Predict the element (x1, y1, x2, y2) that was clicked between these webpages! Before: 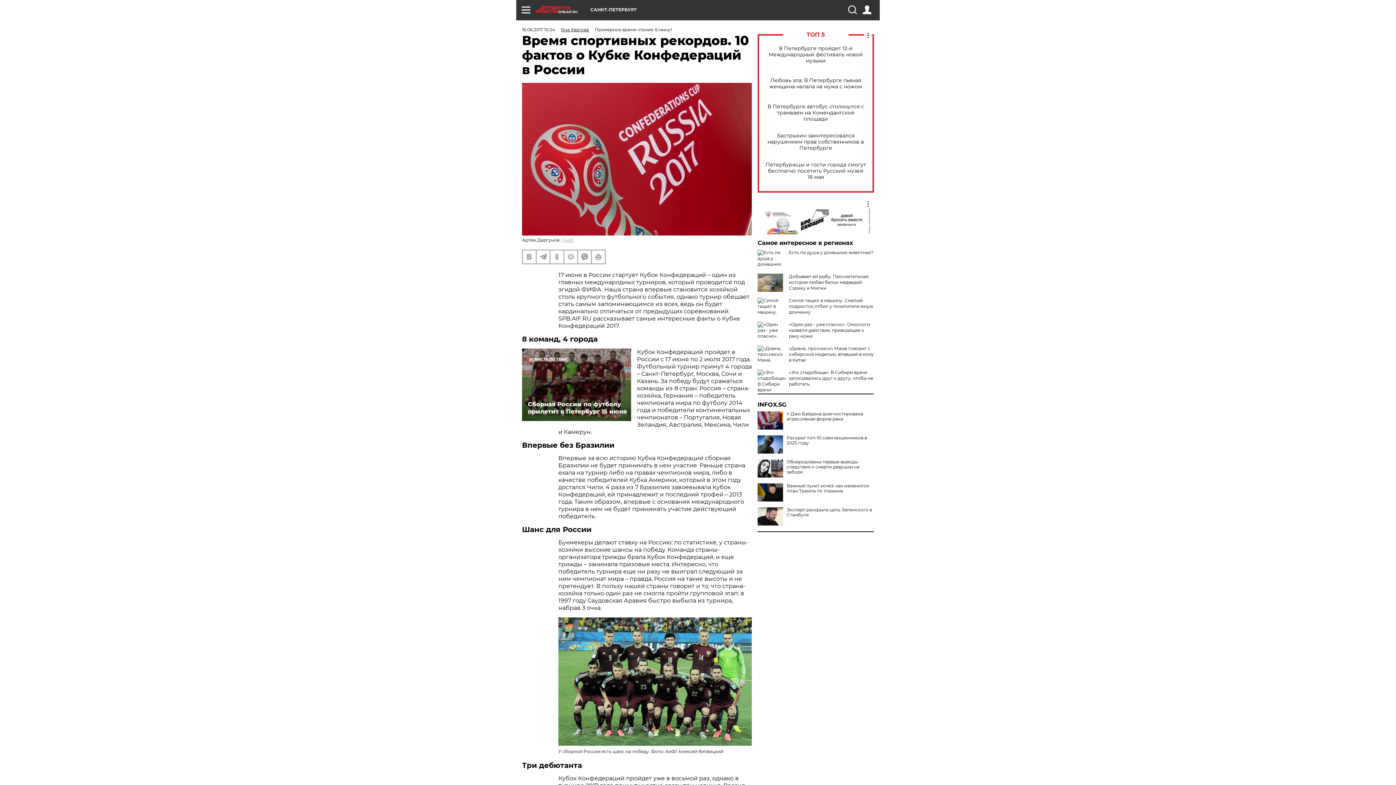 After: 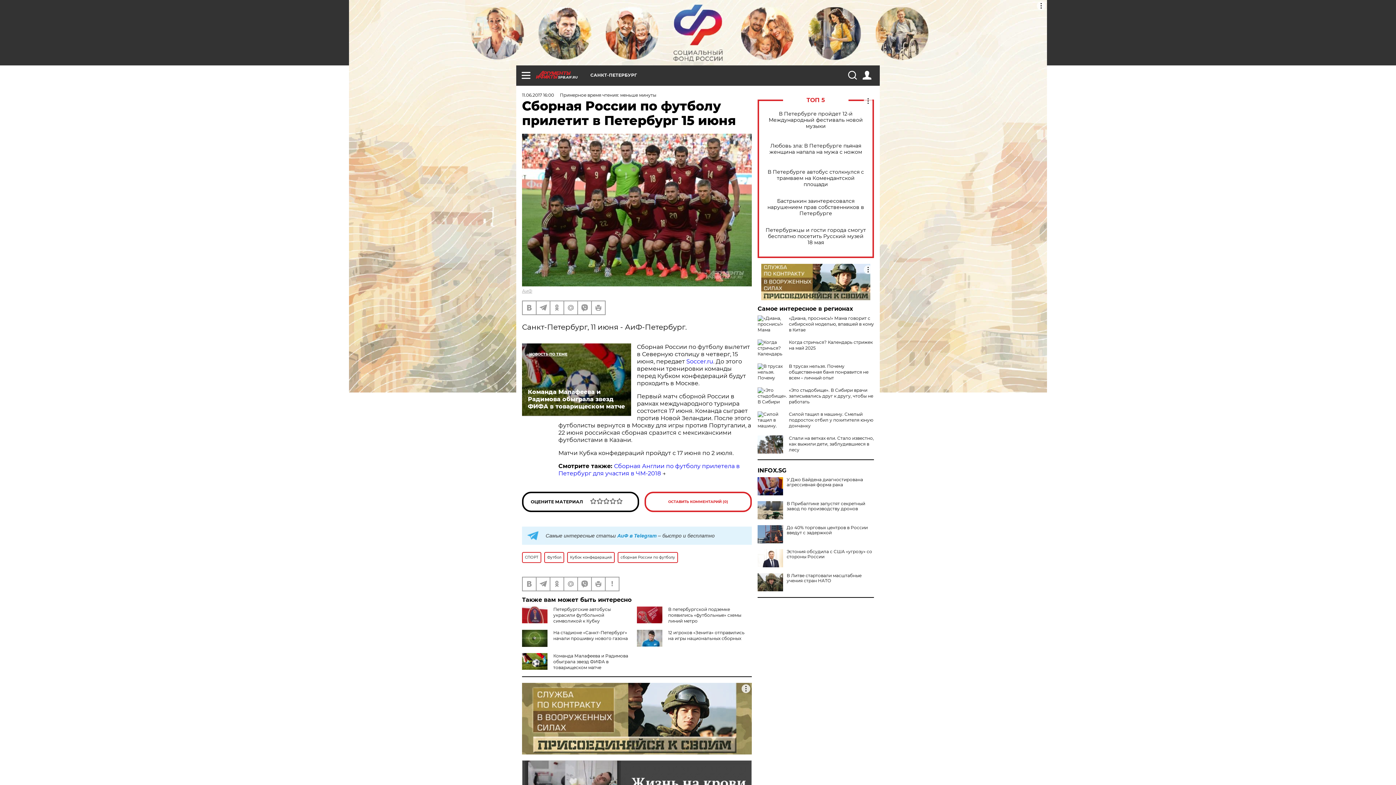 Action: label: Сборная России по футболу прилетит в Петербург 15 июня bbox: (522, 348, 631, 421)